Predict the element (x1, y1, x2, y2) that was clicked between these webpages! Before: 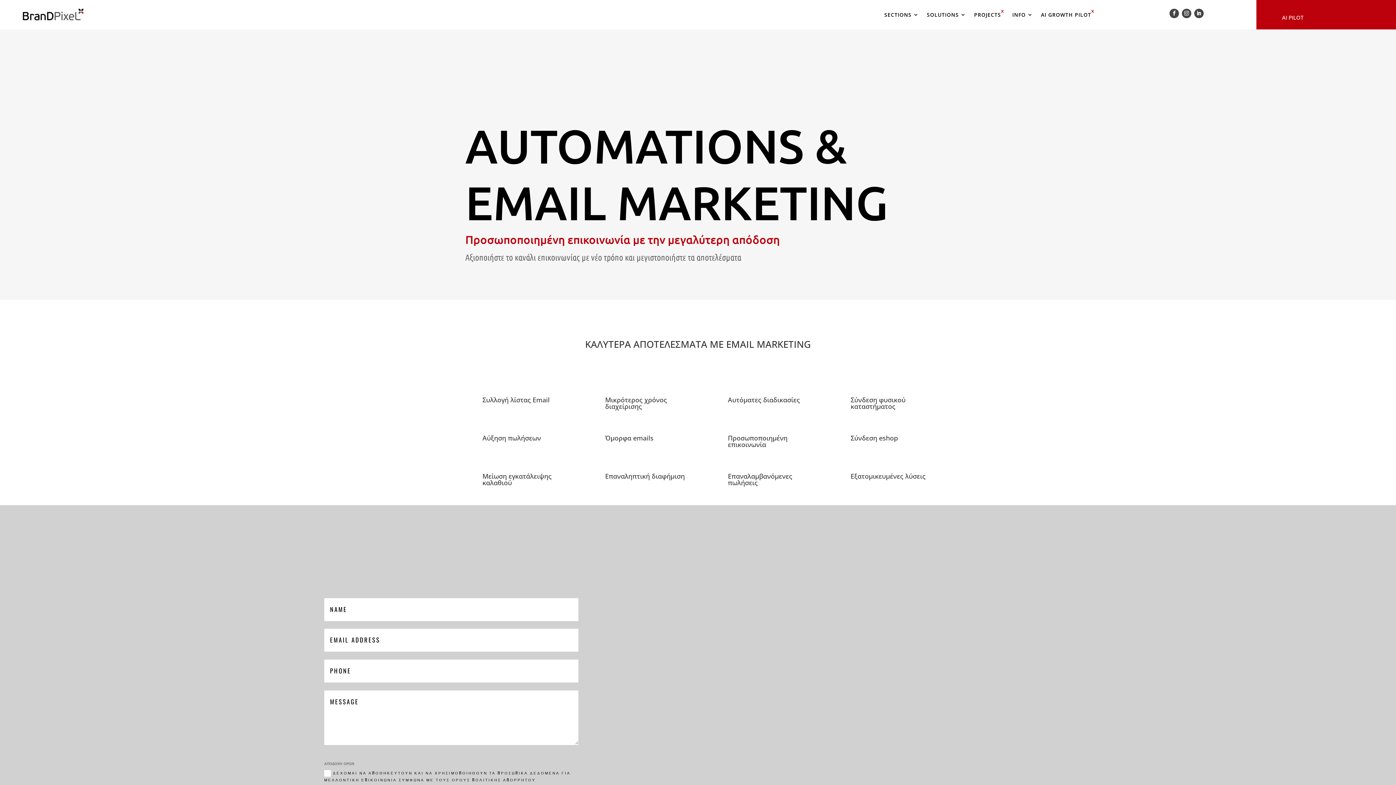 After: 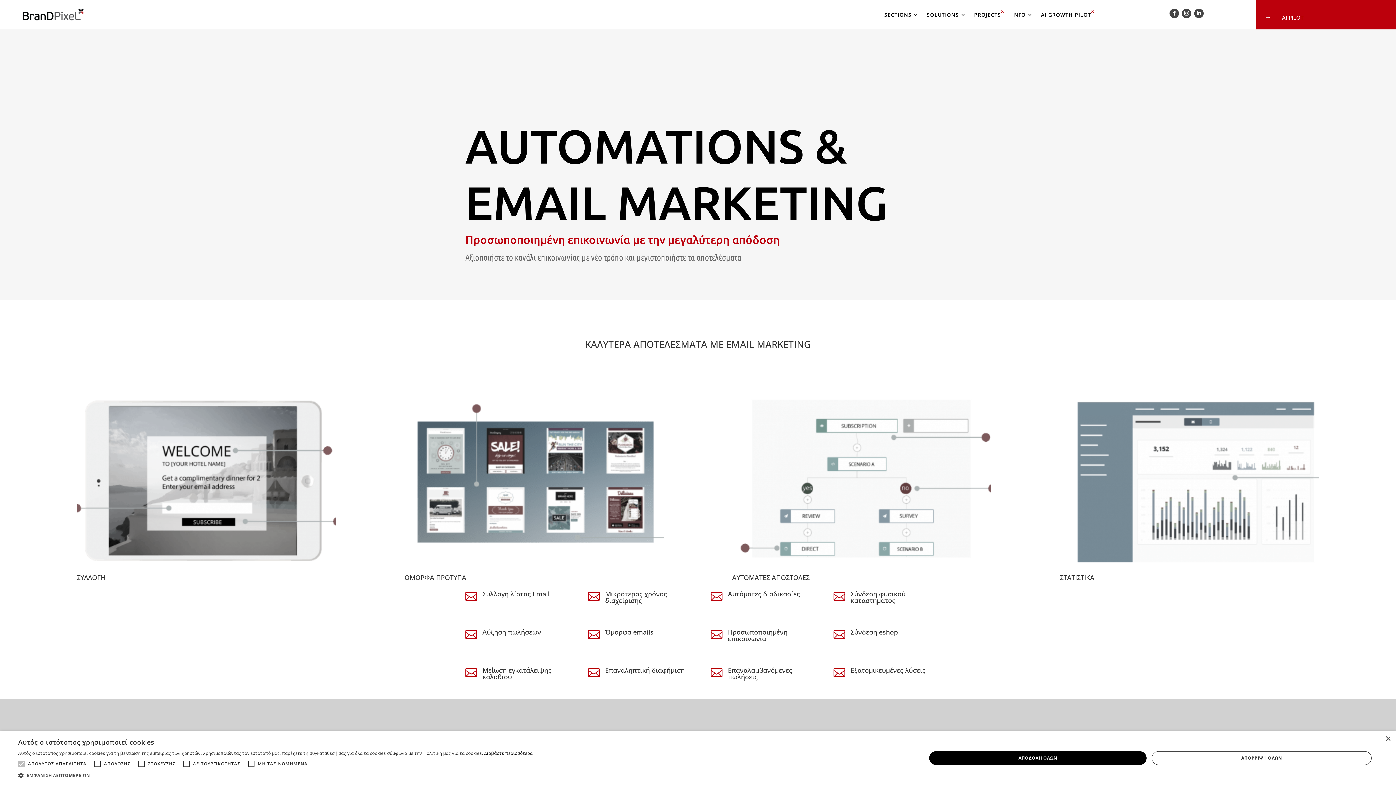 Action: bbox: (1182, 8, 1191, 18)